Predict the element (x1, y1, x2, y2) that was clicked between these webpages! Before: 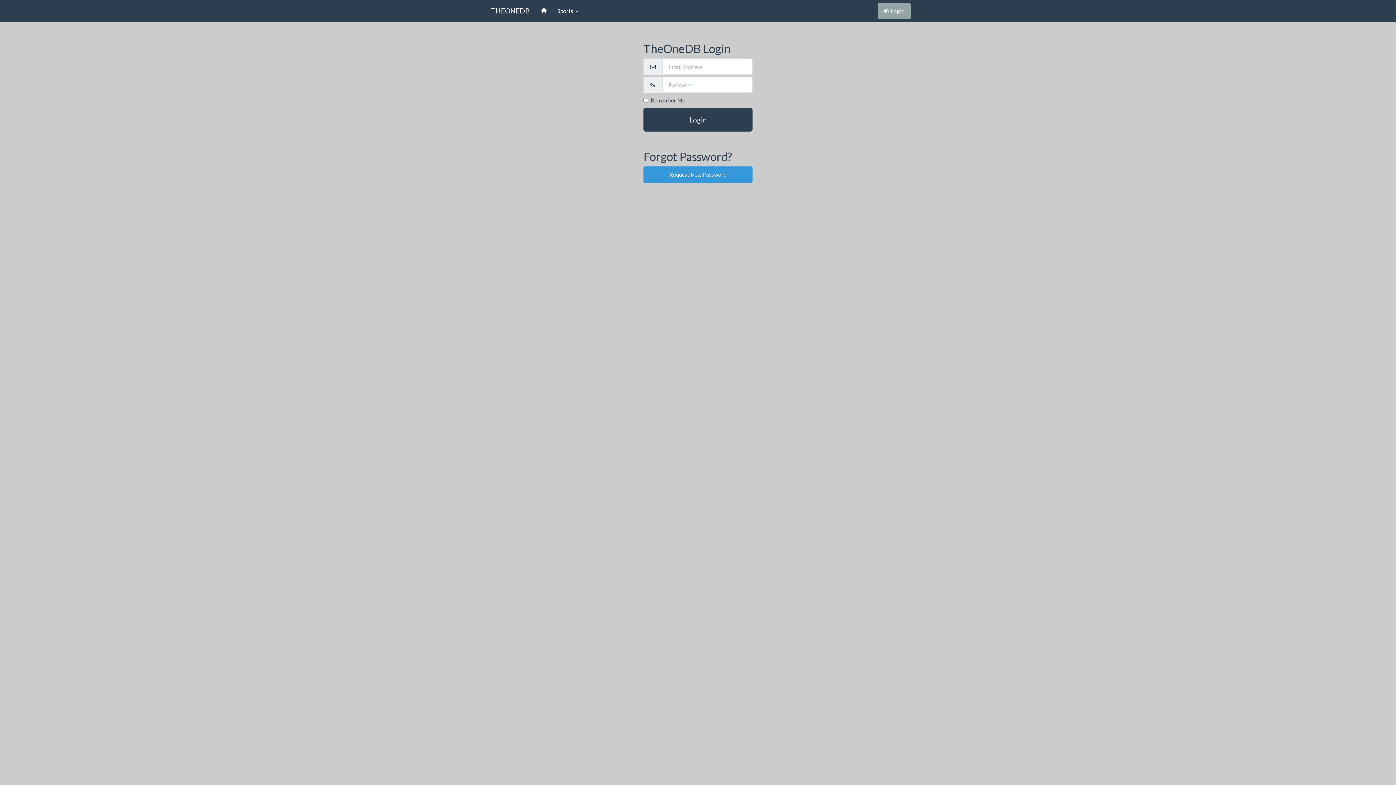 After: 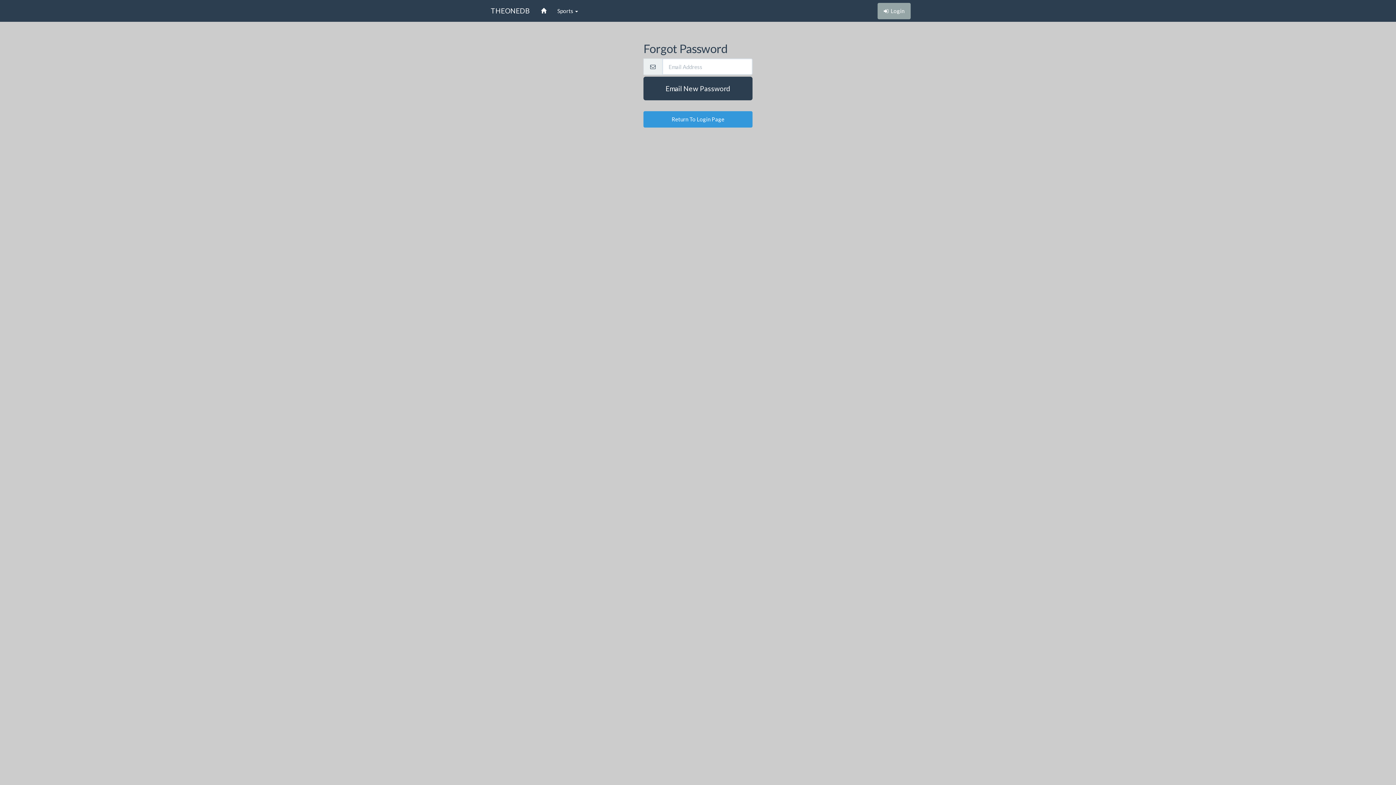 Action: bbox: (643, 166, 752, 182) label: Request New Password